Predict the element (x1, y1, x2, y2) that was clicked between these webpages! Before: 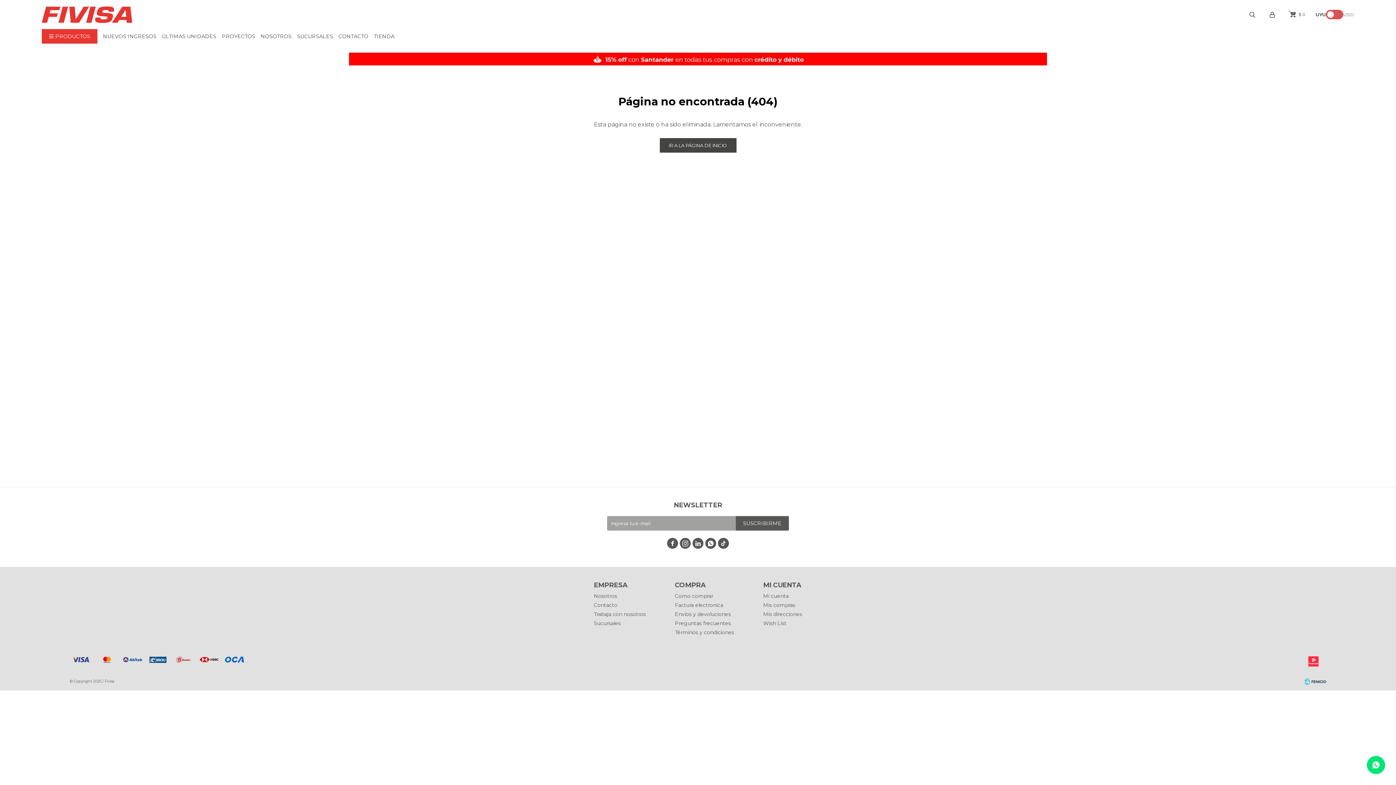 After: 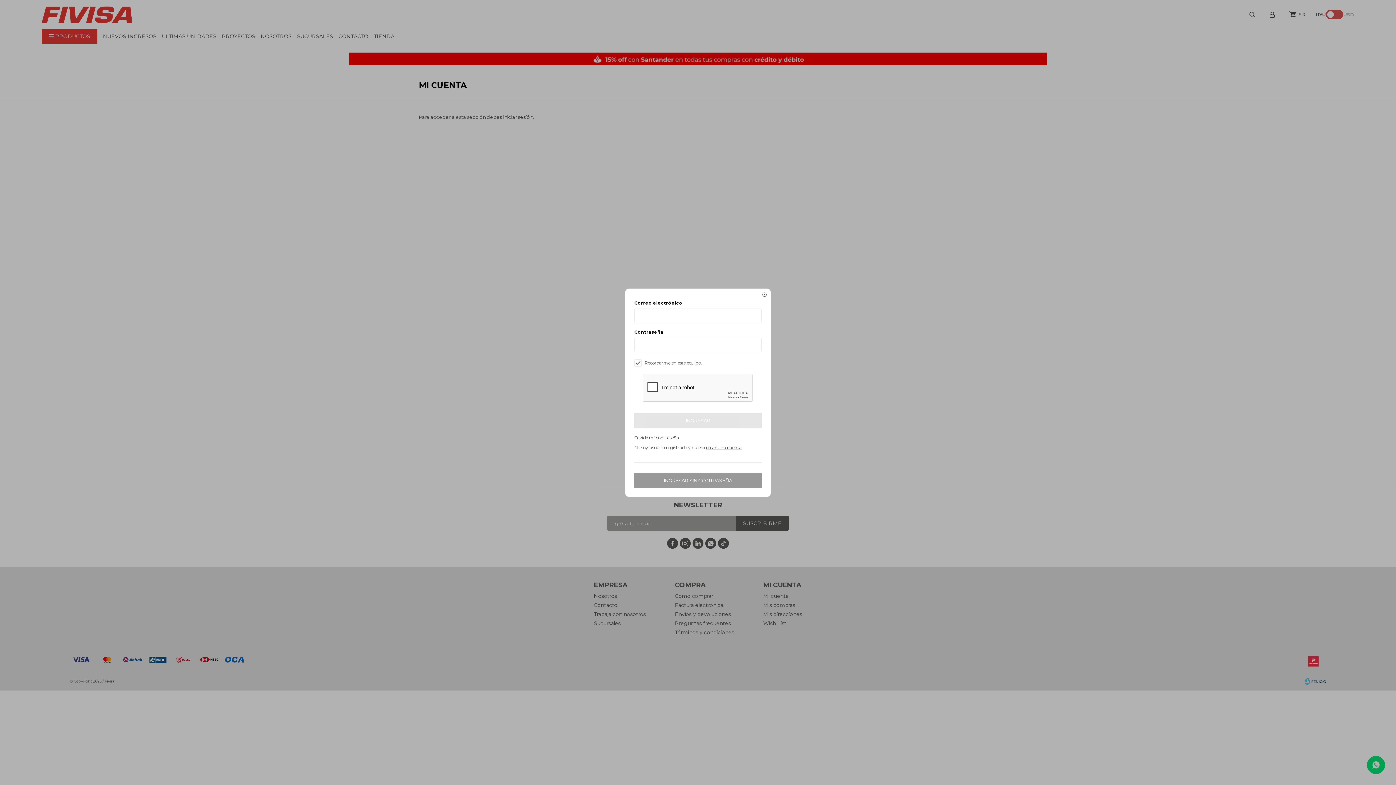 Action: bbox: (763, 593, 788, 599) label: Mi cuenta